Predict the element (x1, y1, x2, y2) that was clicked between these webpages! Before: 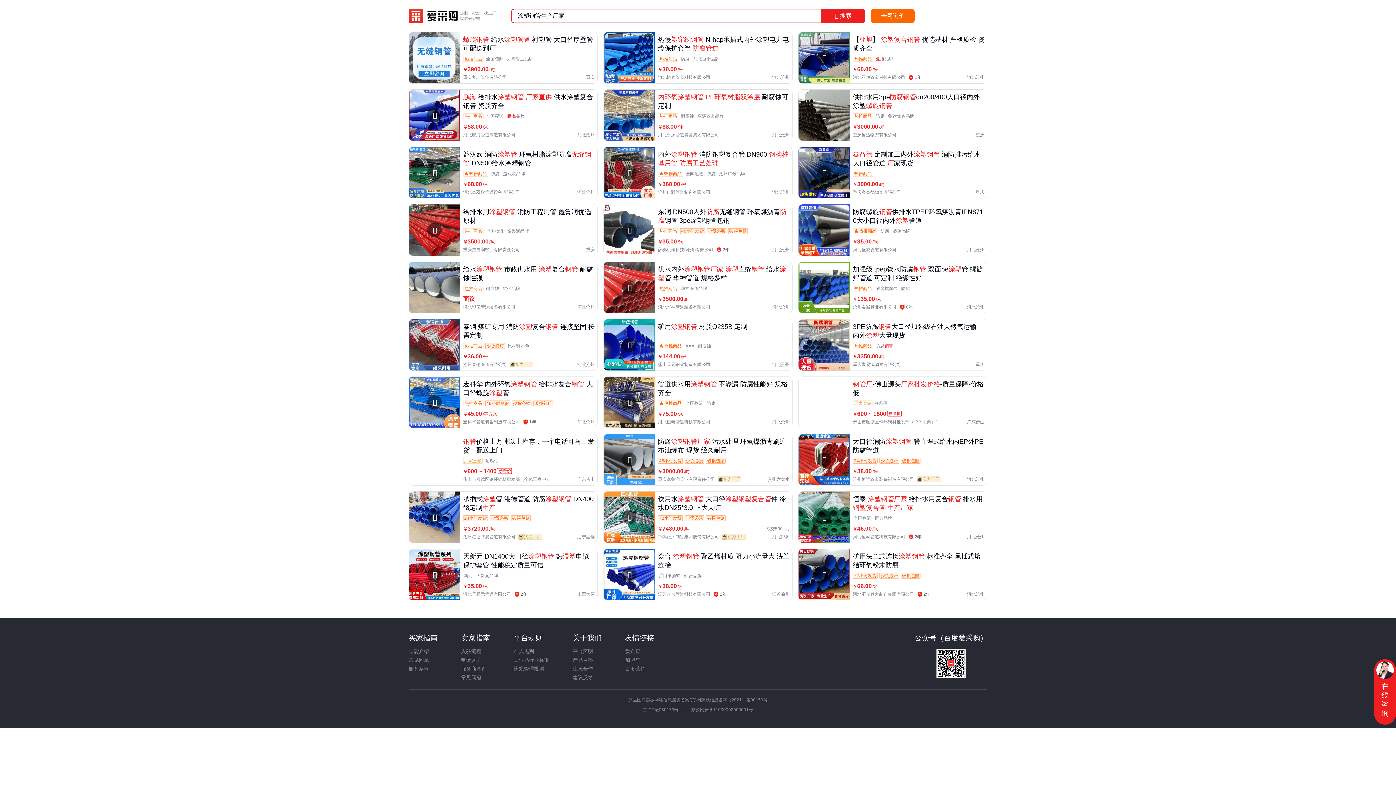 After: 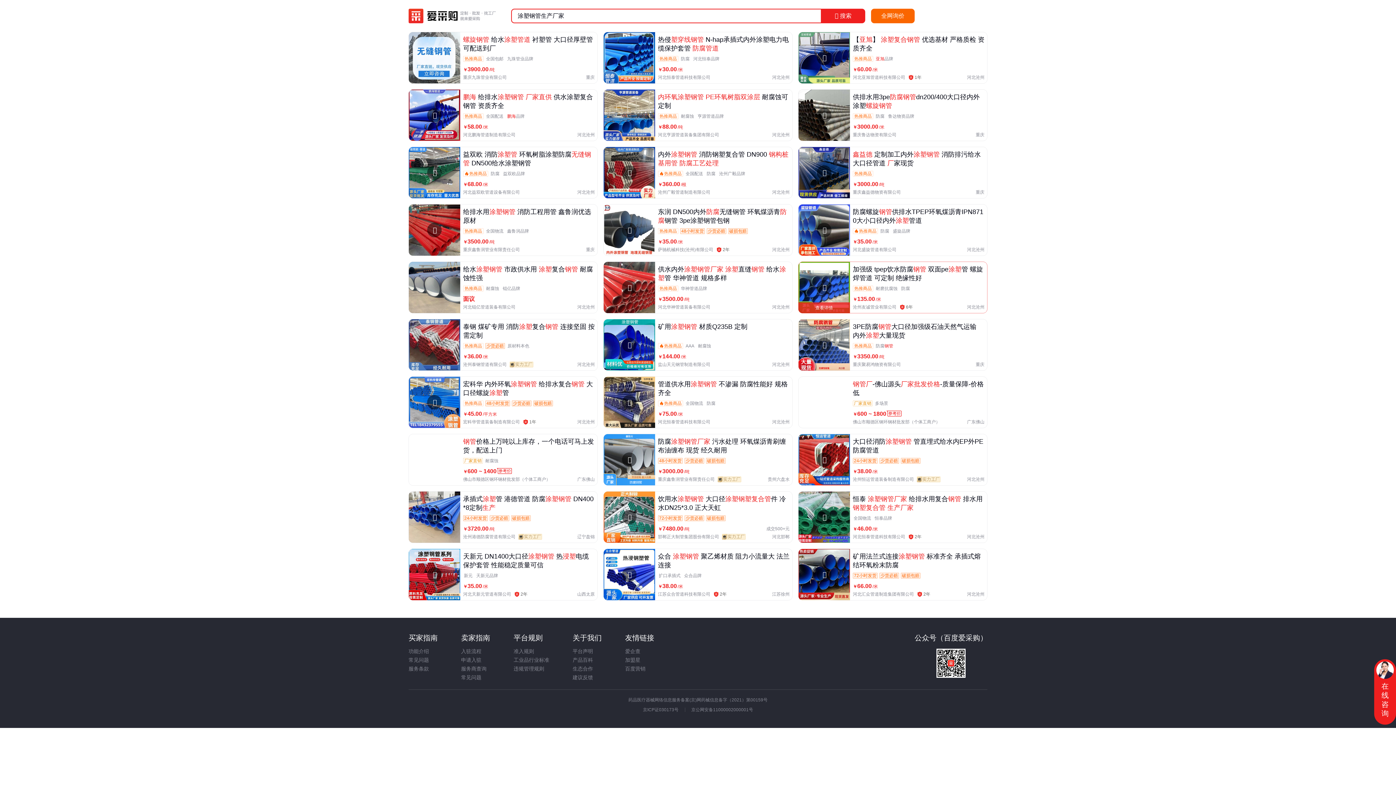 Action: bbox: (798, 261, 987, 313) label: 查看详情
加强级 tpep饮水防腐钢管 双面pe涂塑管 螺旋焊管道 可定制 绝缘性好
热推商品耐磨抗腐蚀防腐
￥135.00/米
沧州友诚管业有限公司
6年
河北沧州